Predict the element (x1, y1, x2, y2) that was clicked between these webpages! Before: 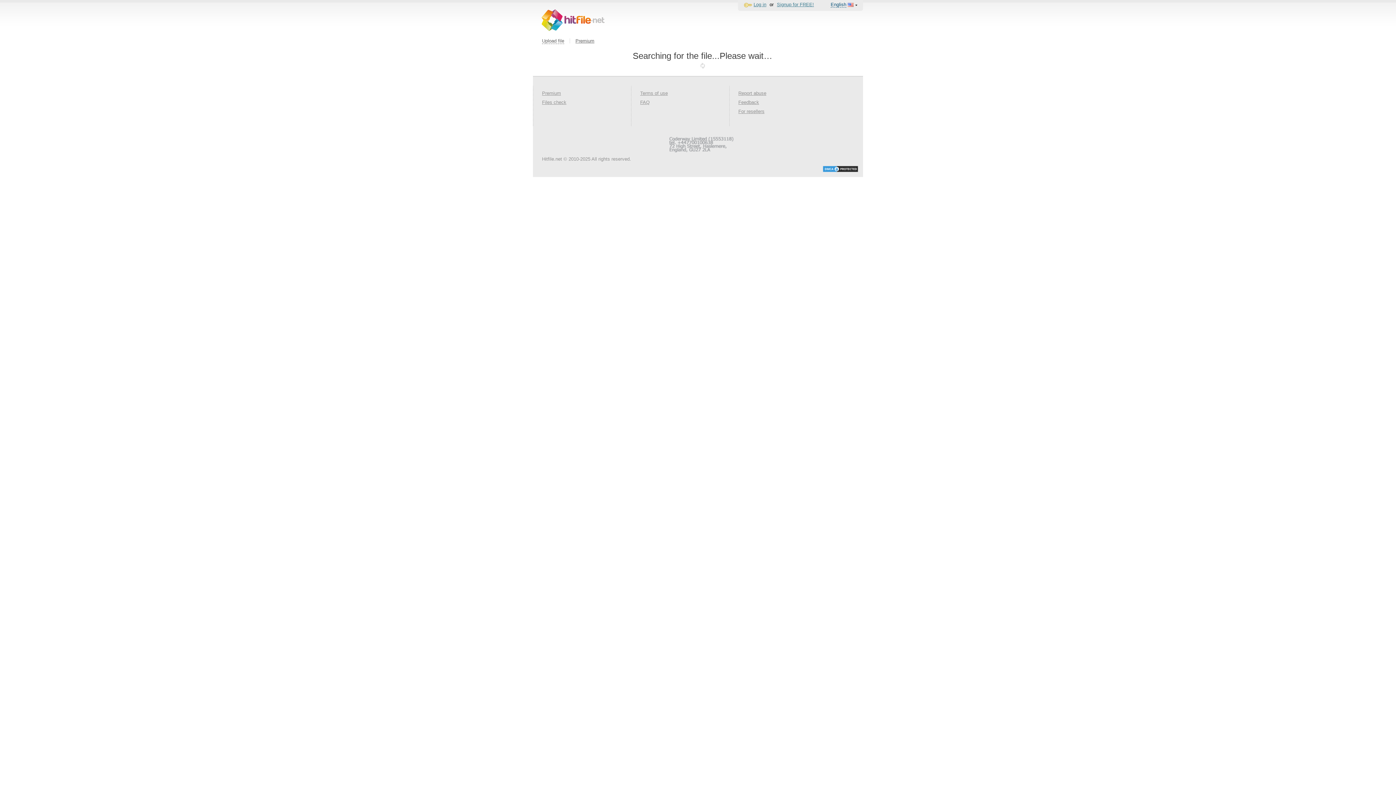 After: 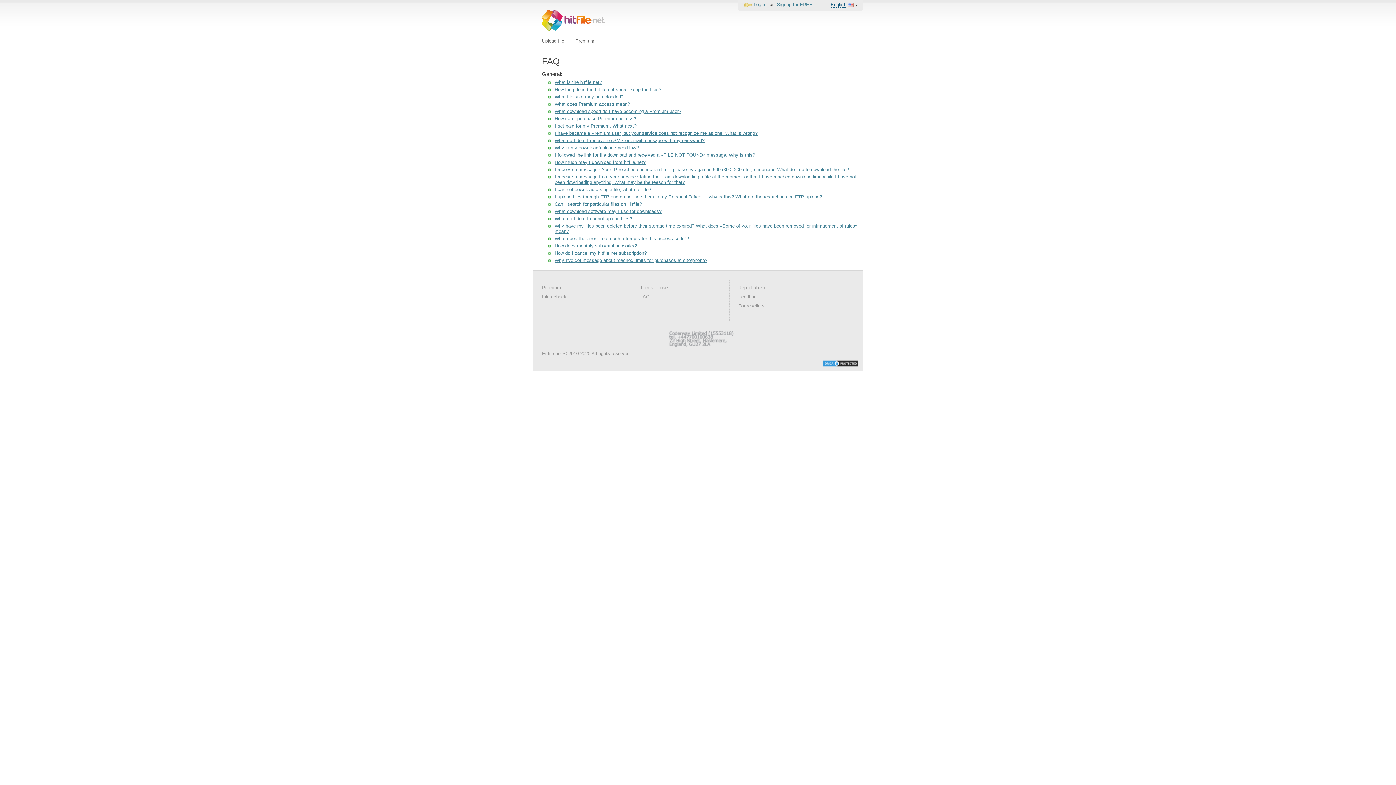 Action: bbox: (640, 99, 649, 105) label: FAQ